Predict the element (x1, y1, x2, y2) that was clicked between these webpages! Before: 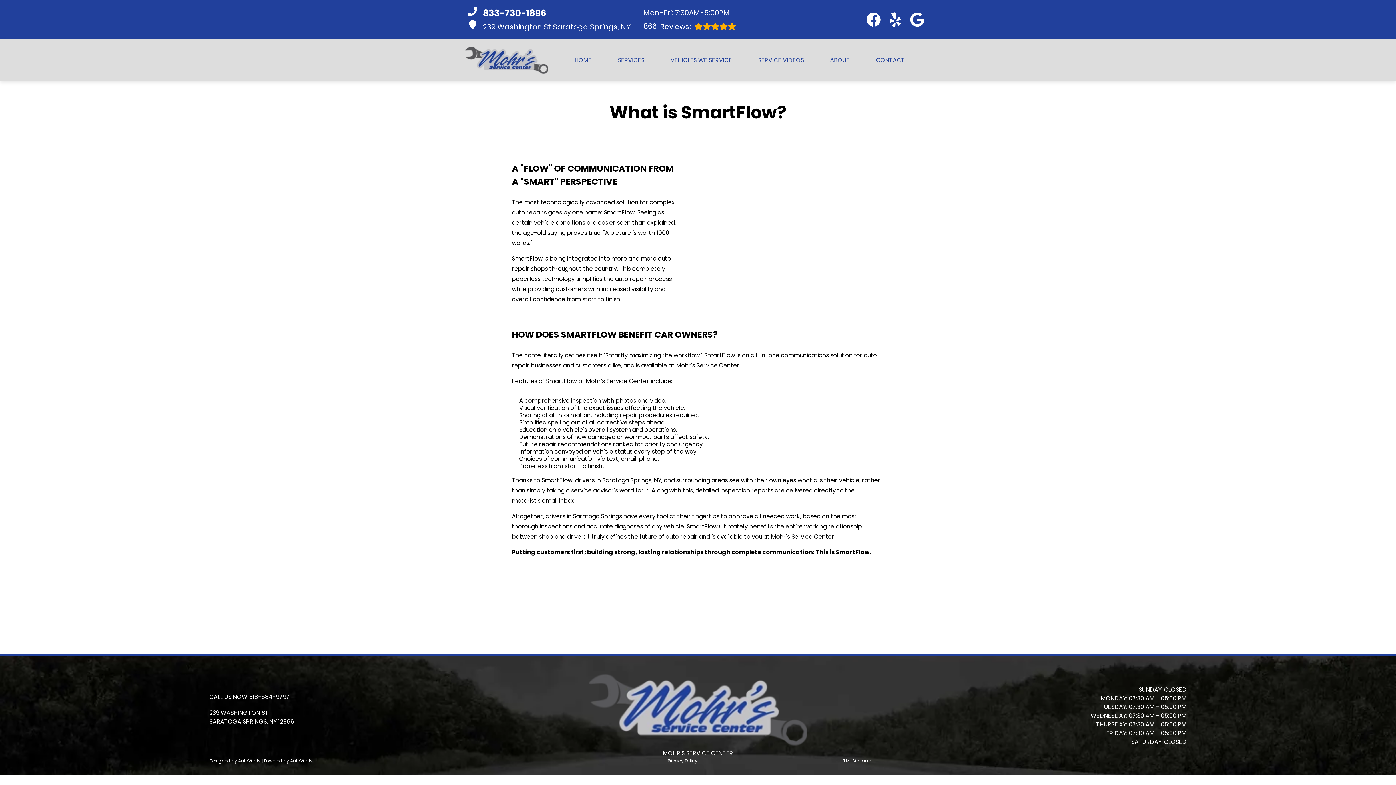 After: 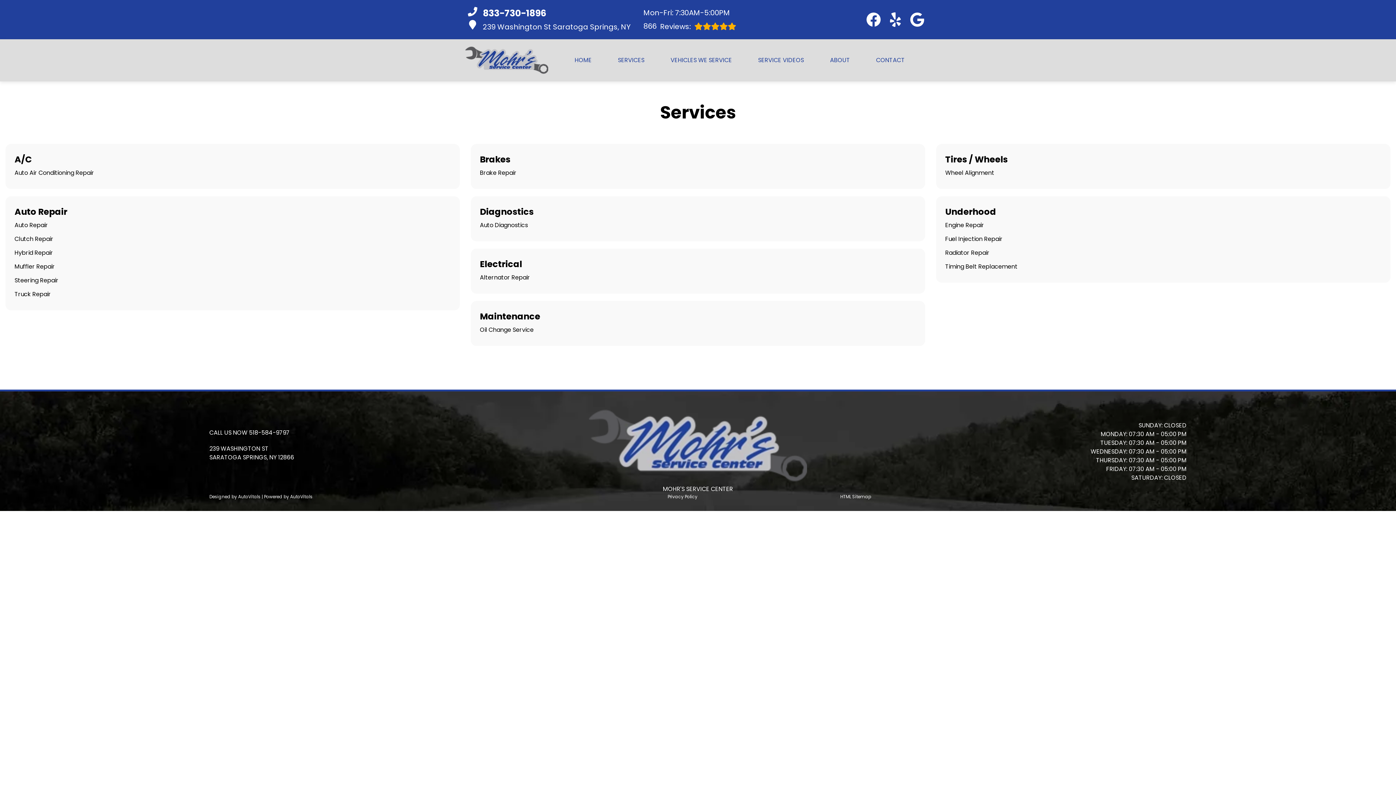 Action: bbox: (618, 56, 644, 64) label: SERVICES